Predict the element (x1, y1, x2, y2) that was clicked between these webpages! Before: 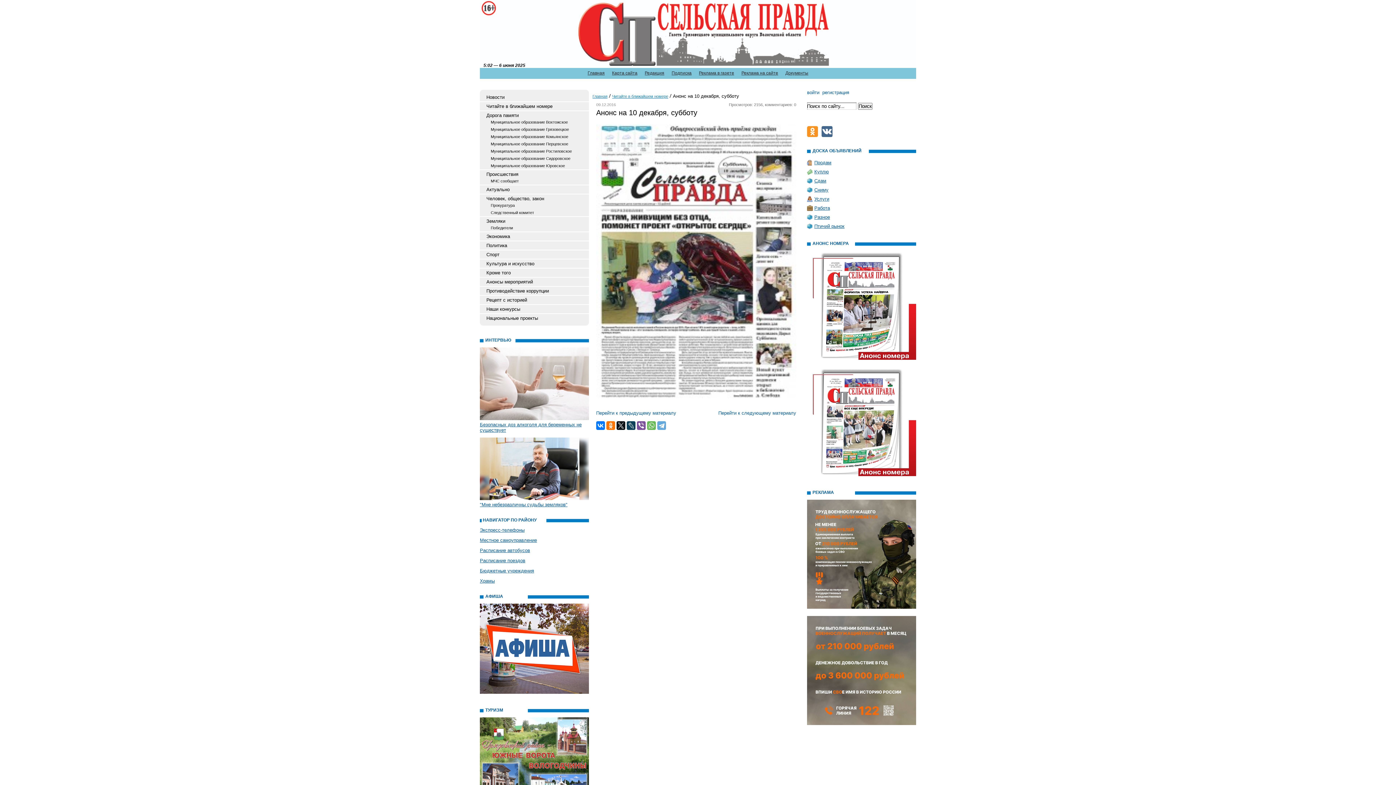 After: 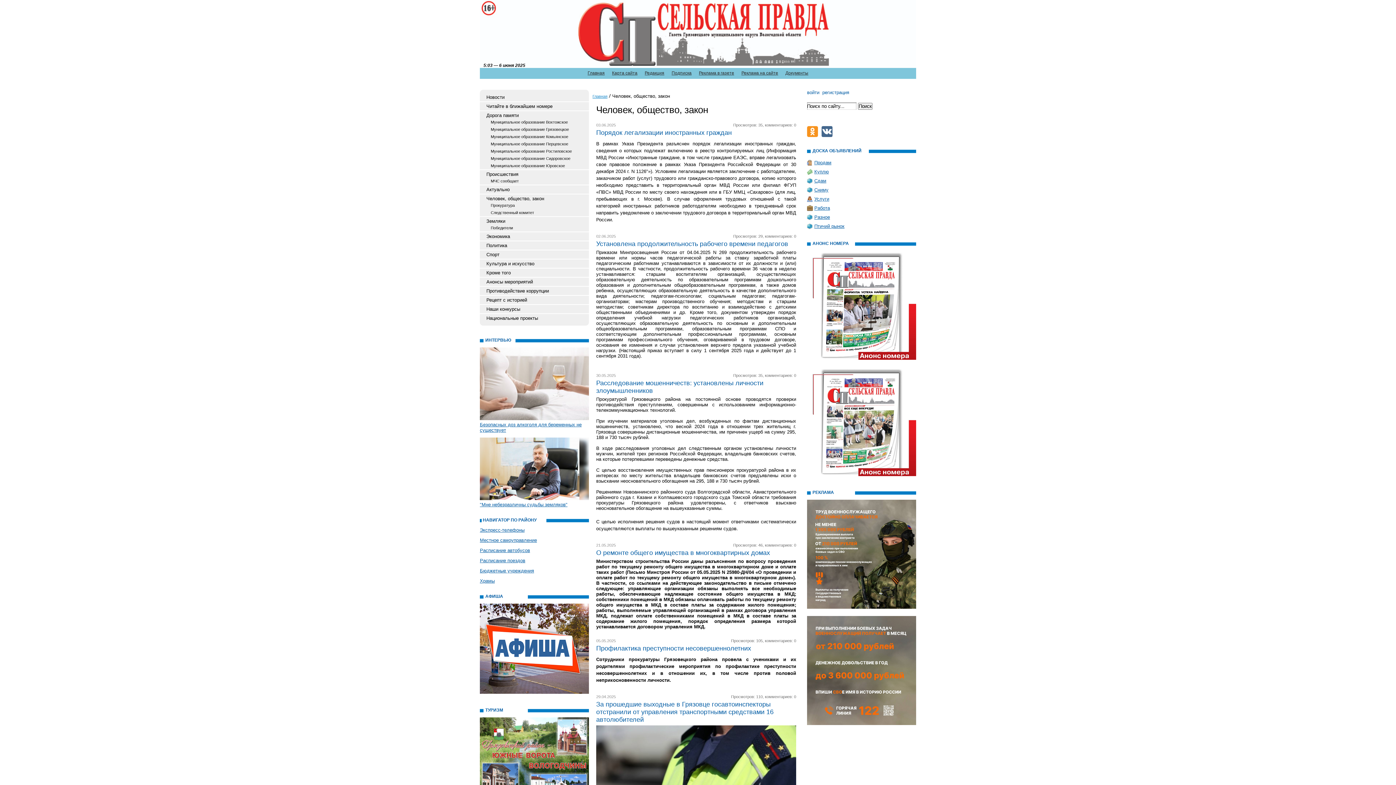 Action: label: Человек, общество, закон bbox: (480, 194, 589, 202)